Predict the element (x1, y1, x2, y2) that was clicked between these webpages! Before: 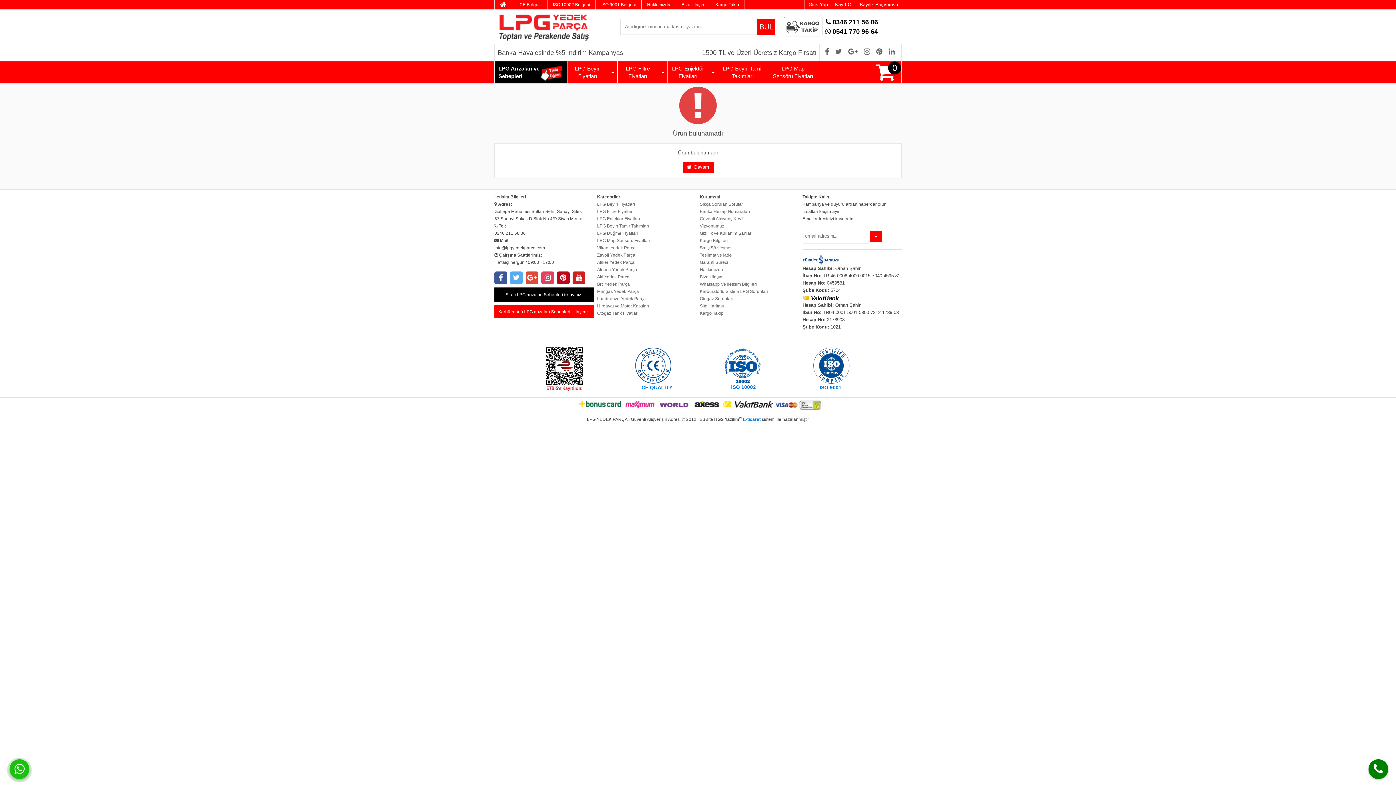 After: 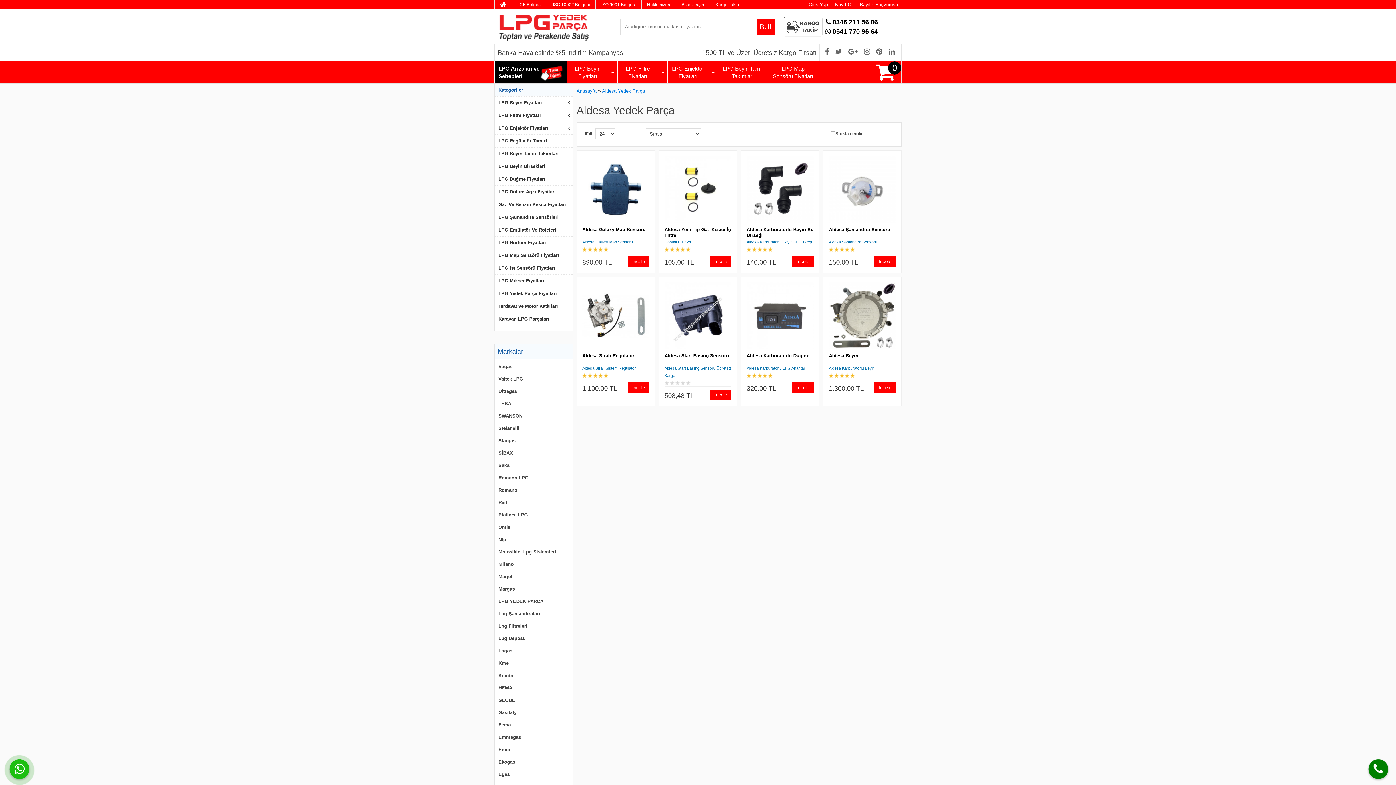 Action: bbox: (597, 267, 637, 272) label: Aldesa Yedek Parça